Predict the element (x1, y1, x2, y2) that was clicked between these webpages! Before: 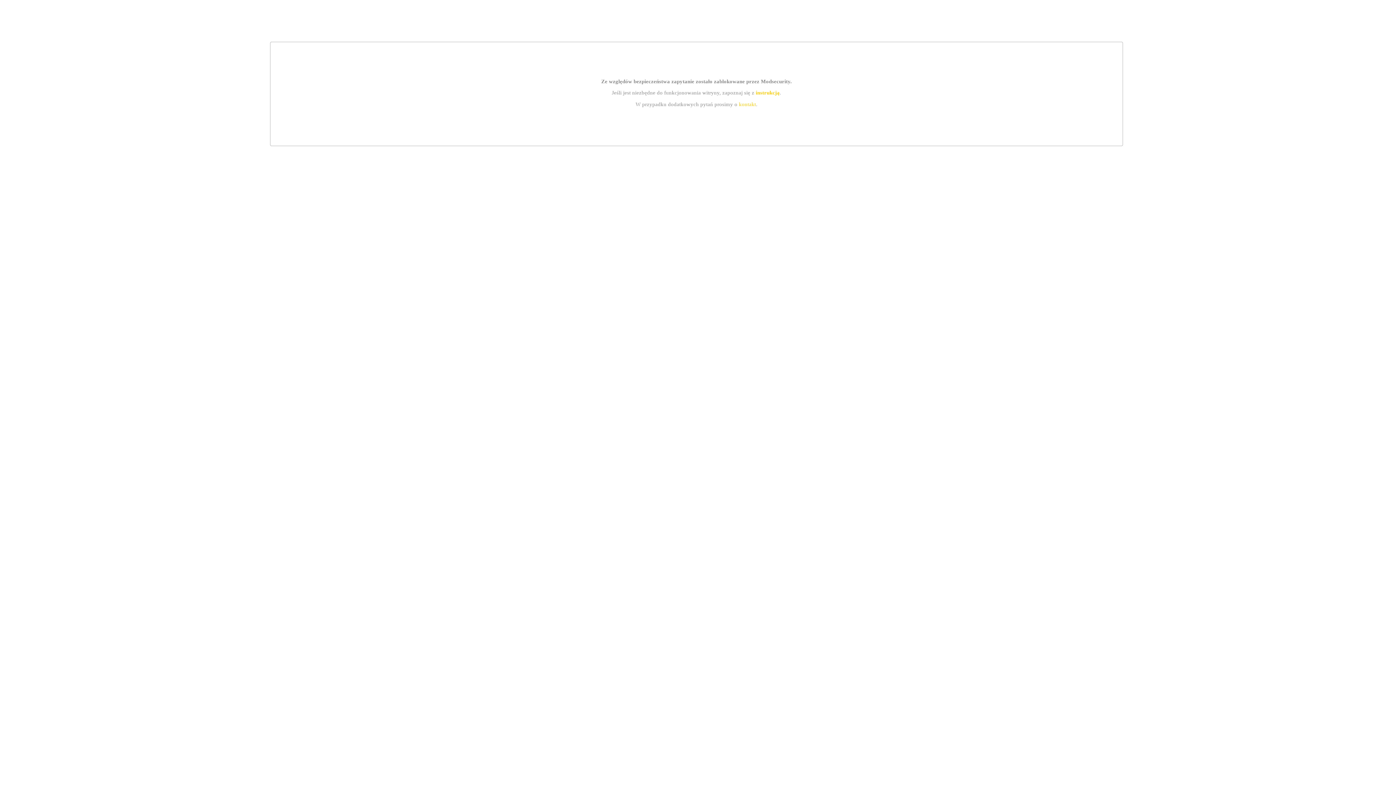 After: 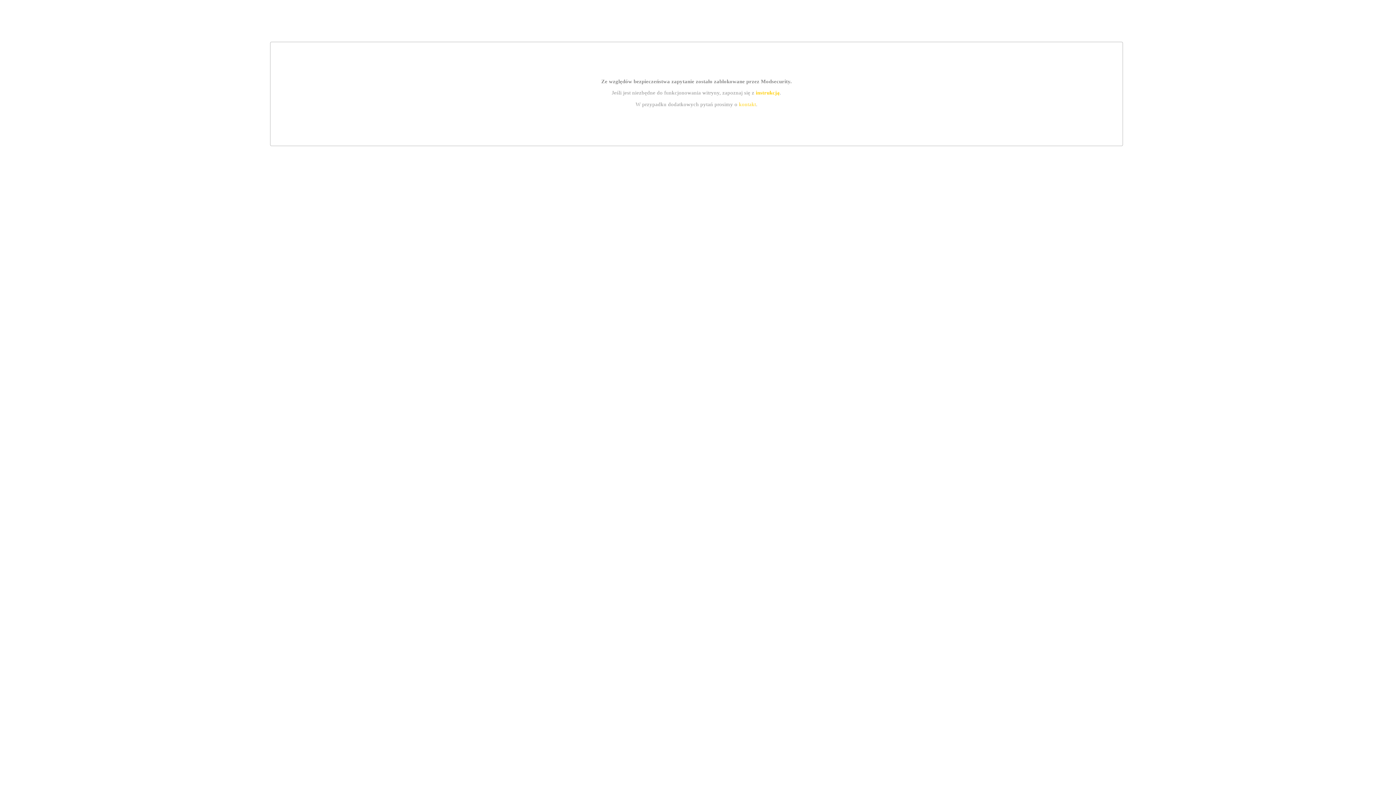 Action: bbox: (739, 101, 756, 107) label: kontakt